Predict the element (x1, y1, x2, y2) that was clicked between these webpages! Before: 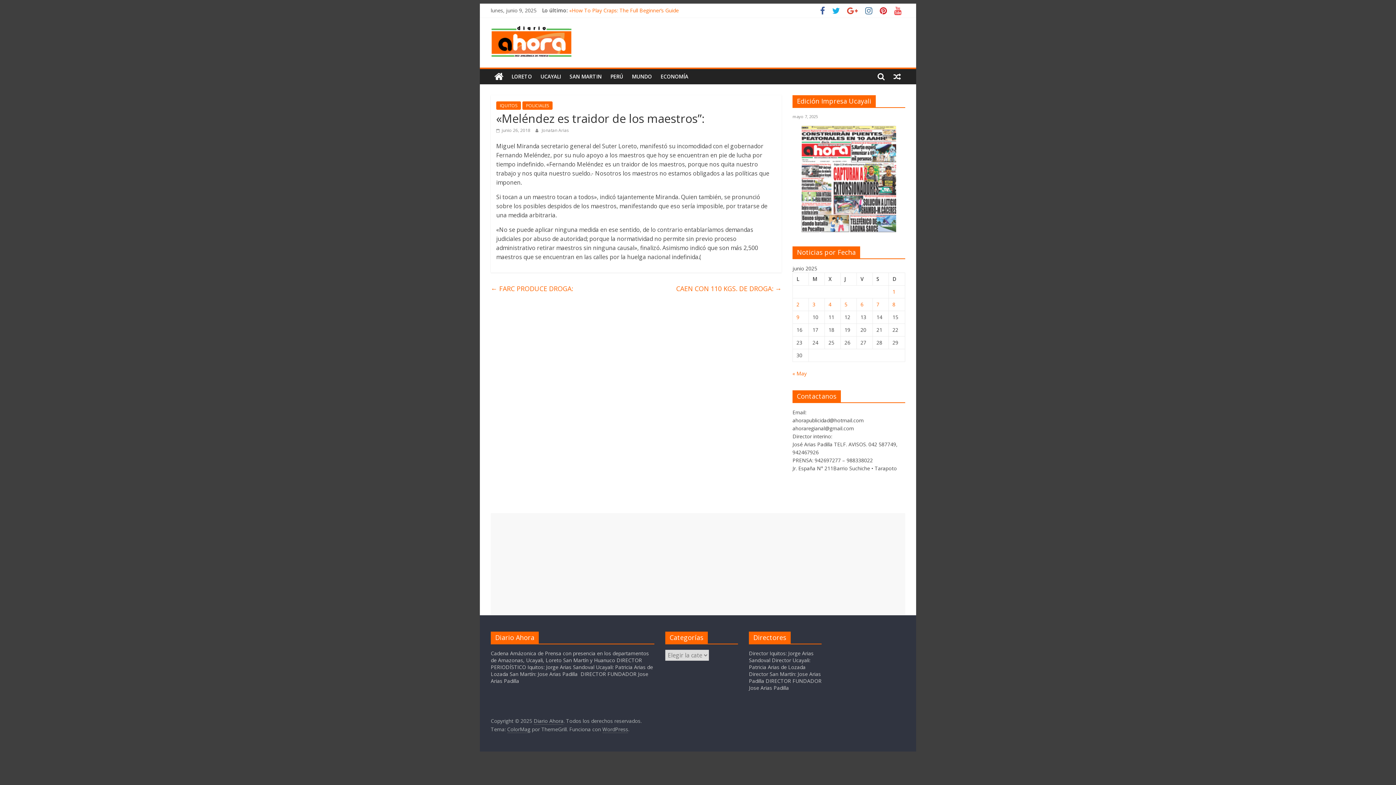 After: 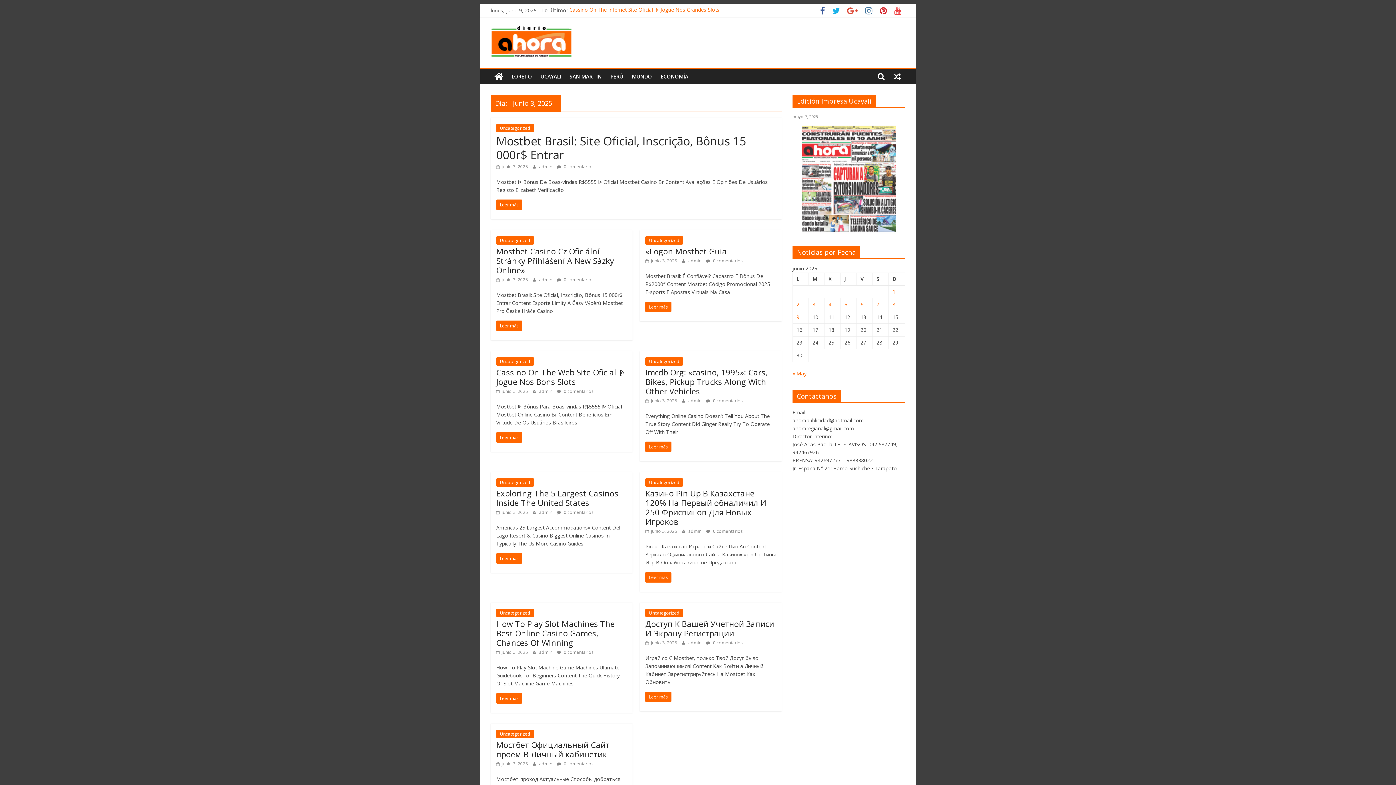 Action: label: Entradas publicadas el 3 de June de 2025 bbox: (812, 301, 815, 308)